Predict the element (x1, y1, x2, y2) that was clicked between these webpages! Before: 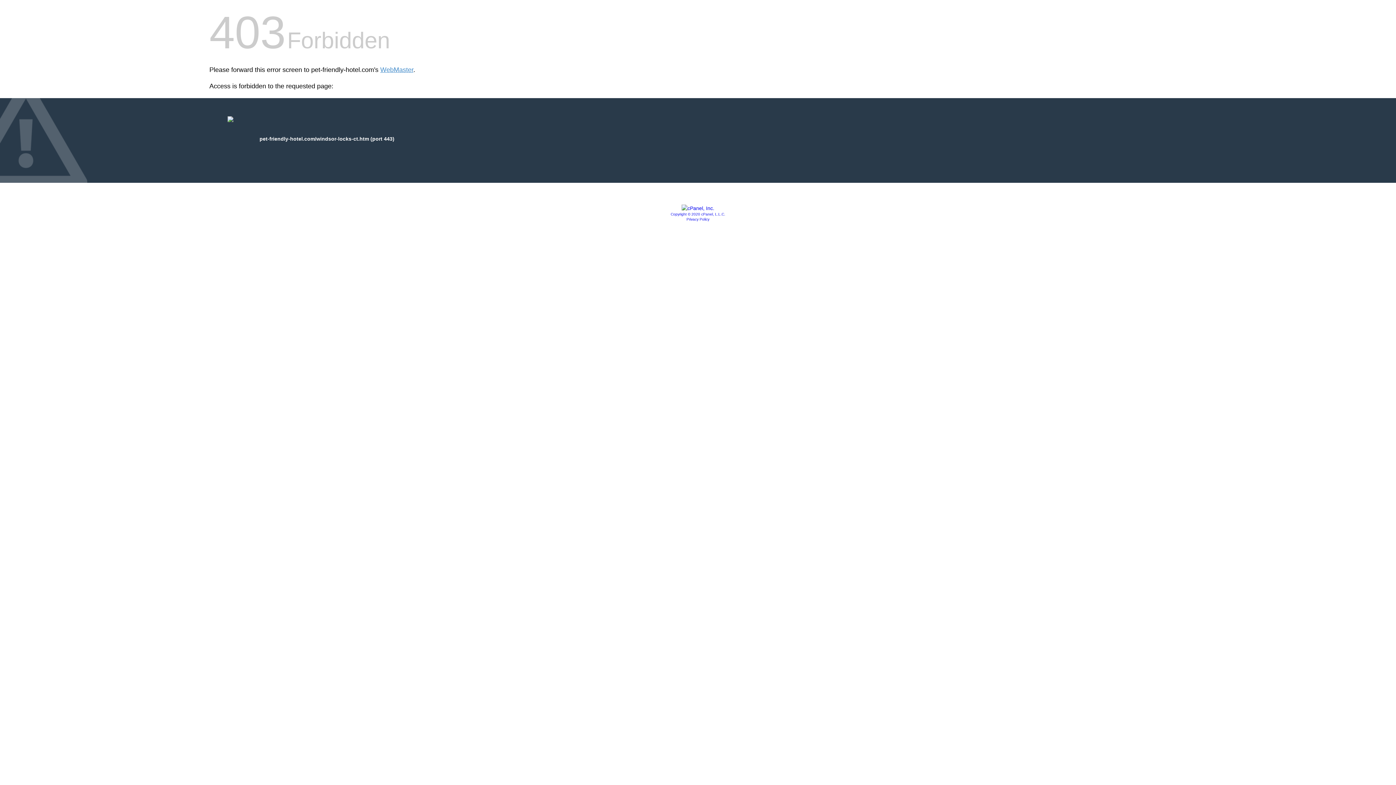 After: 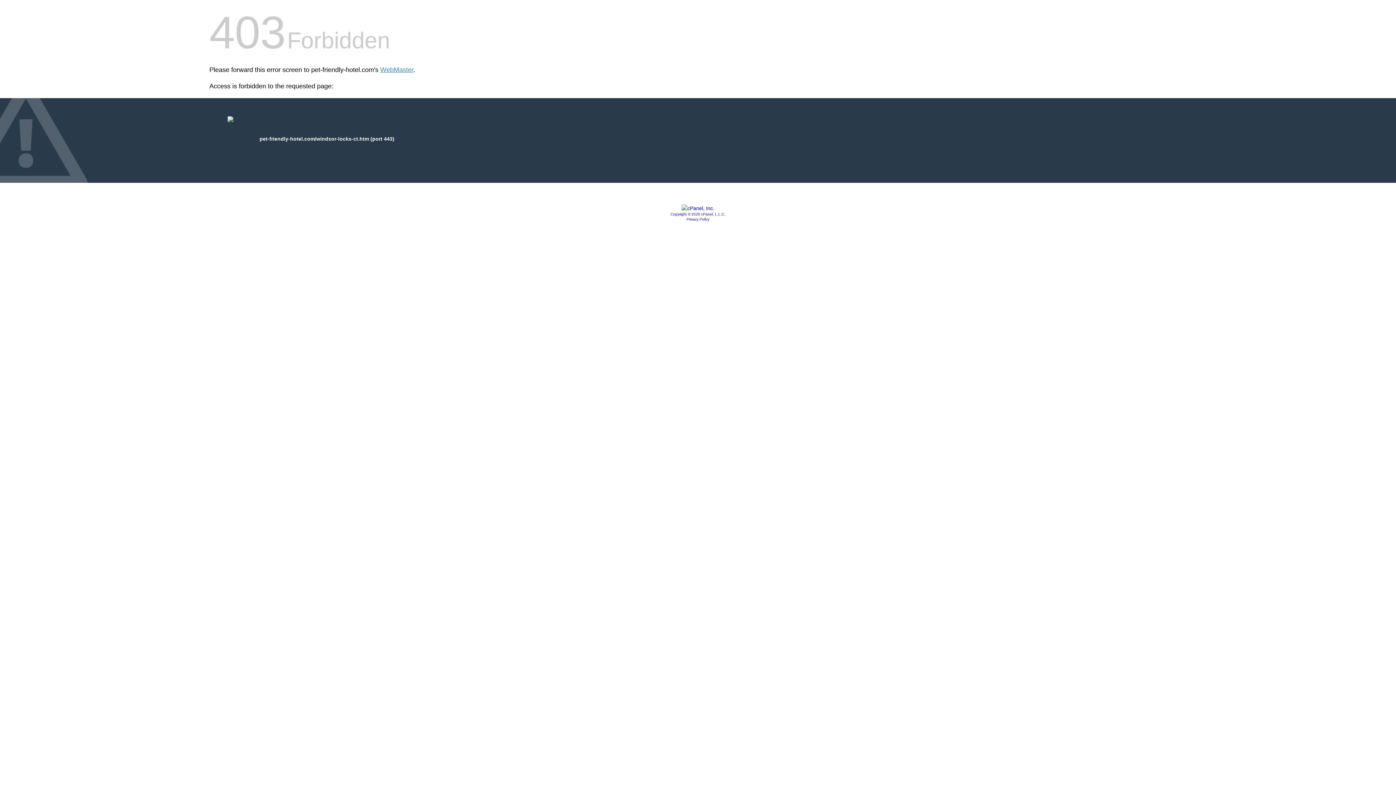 Action: bbox: (670, 212, 725, 216) label: Copyright © 2020 cPanel, L.L.C.